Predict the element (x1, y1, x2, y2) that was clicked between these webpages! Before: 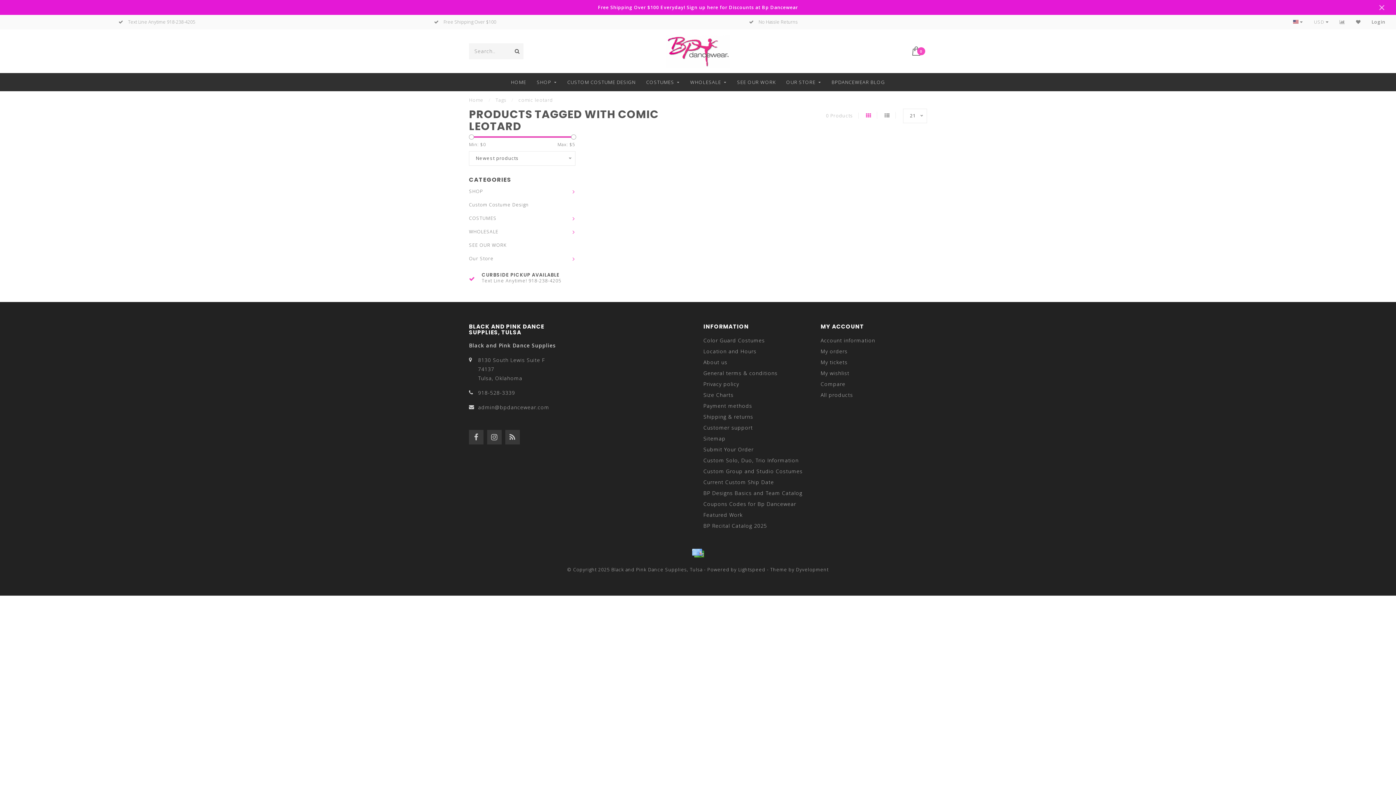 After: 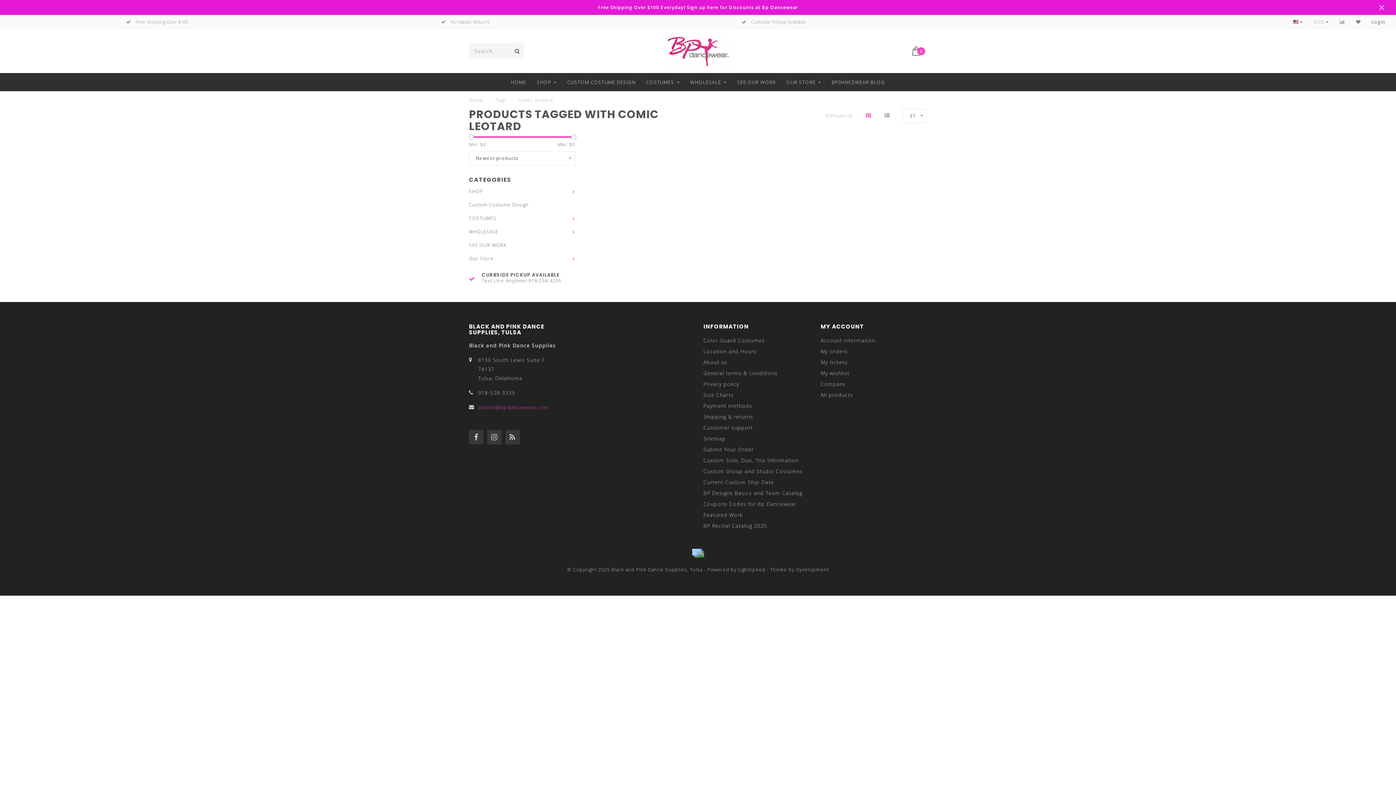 Action: label: admin@bpdancewear.com bbox: (478, 404, 549, 410)